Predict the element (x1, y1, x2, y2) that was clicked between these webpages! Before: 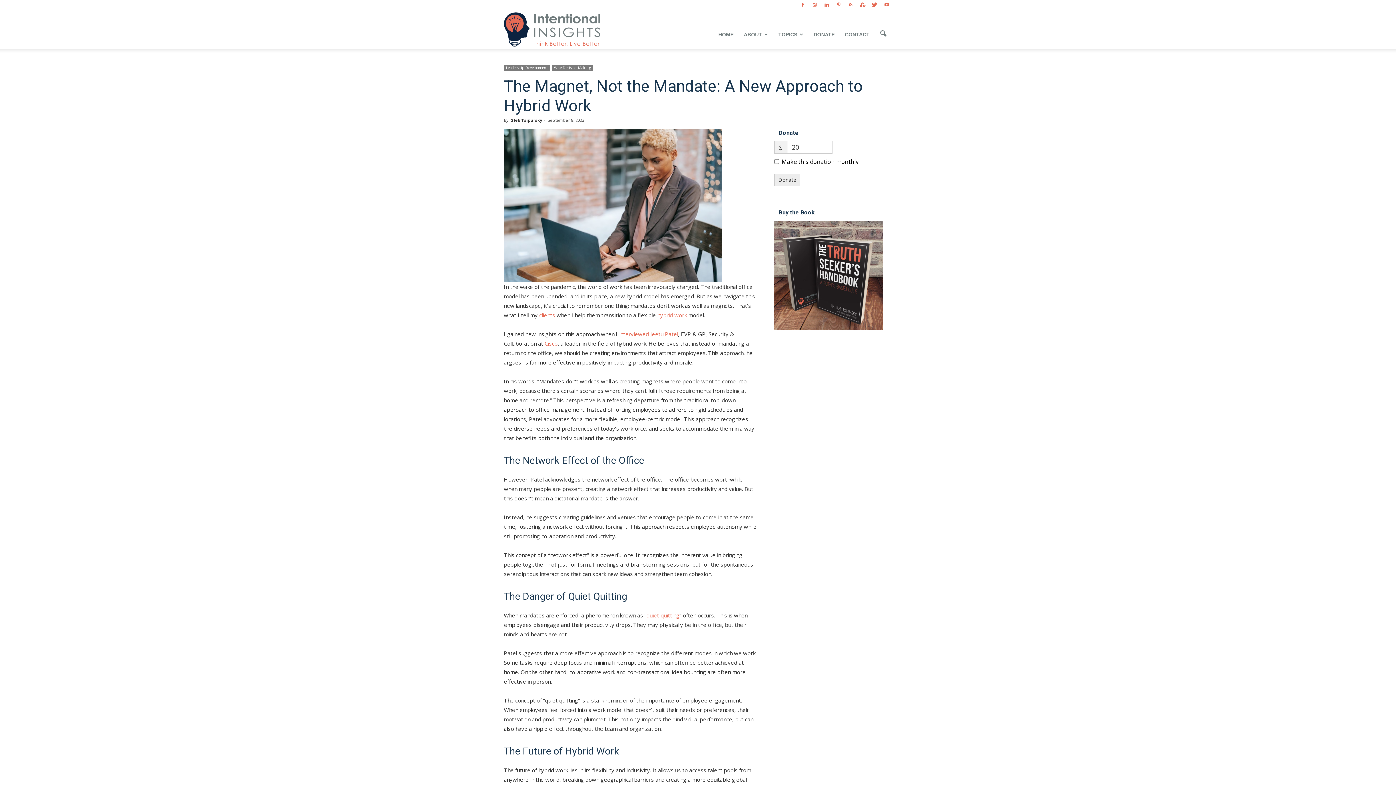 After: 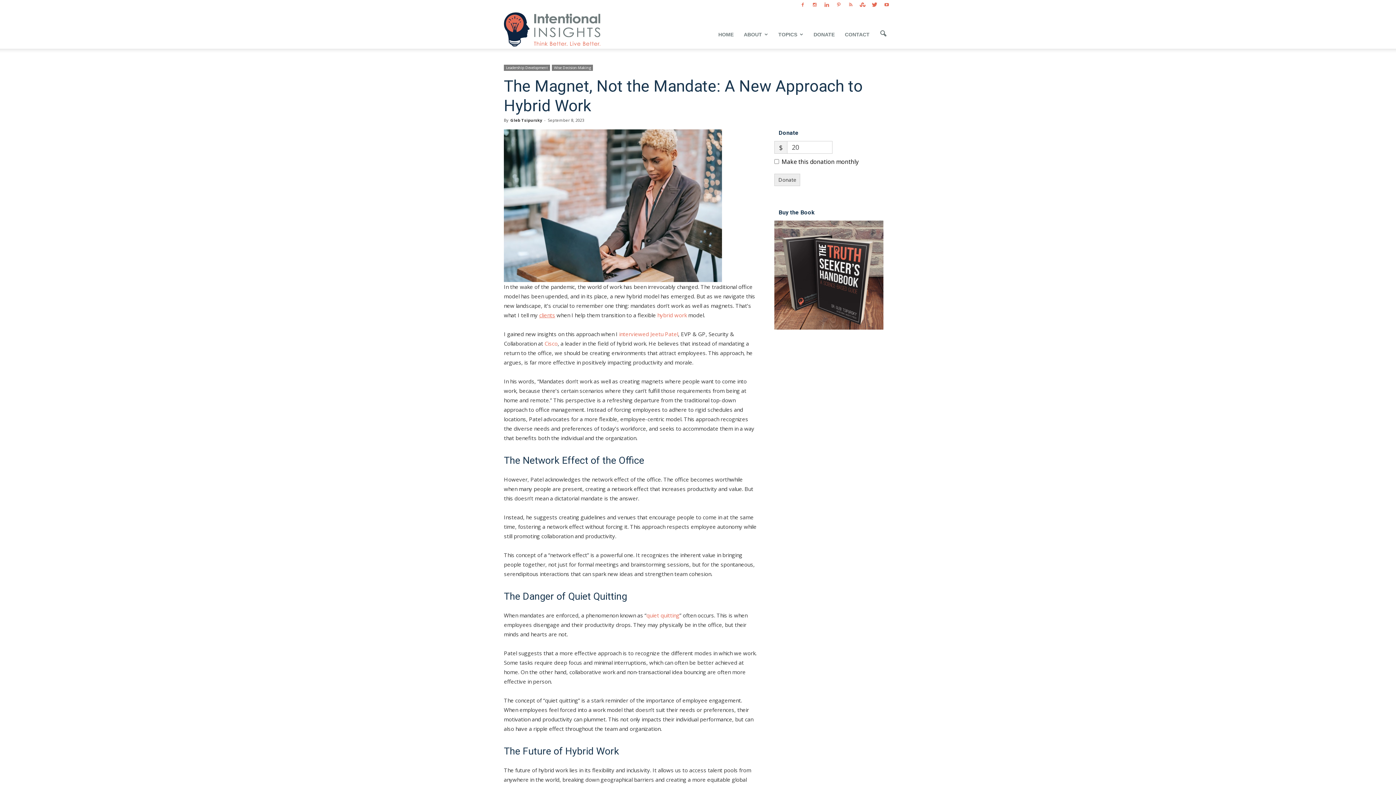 Action: label: clients bbox: (539, 311, 555, 318)